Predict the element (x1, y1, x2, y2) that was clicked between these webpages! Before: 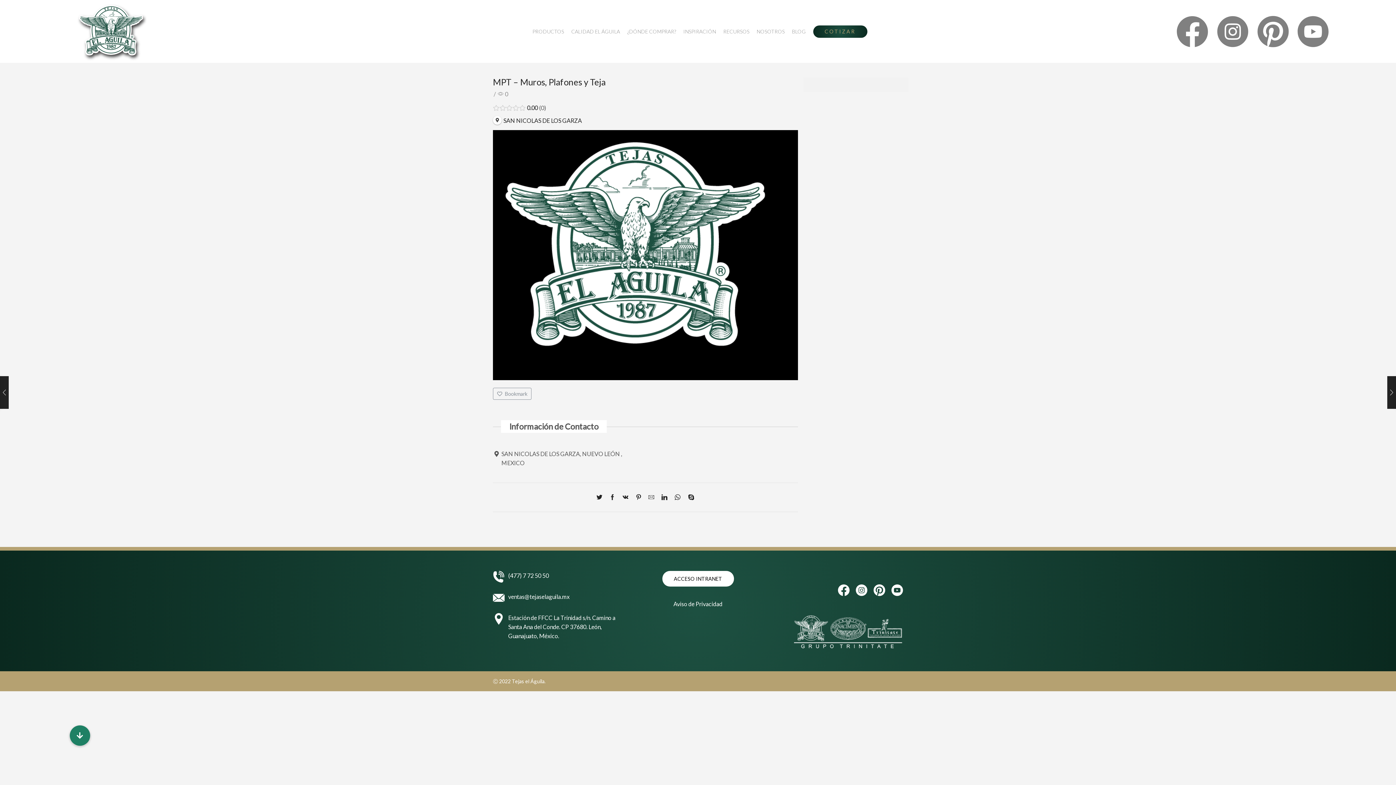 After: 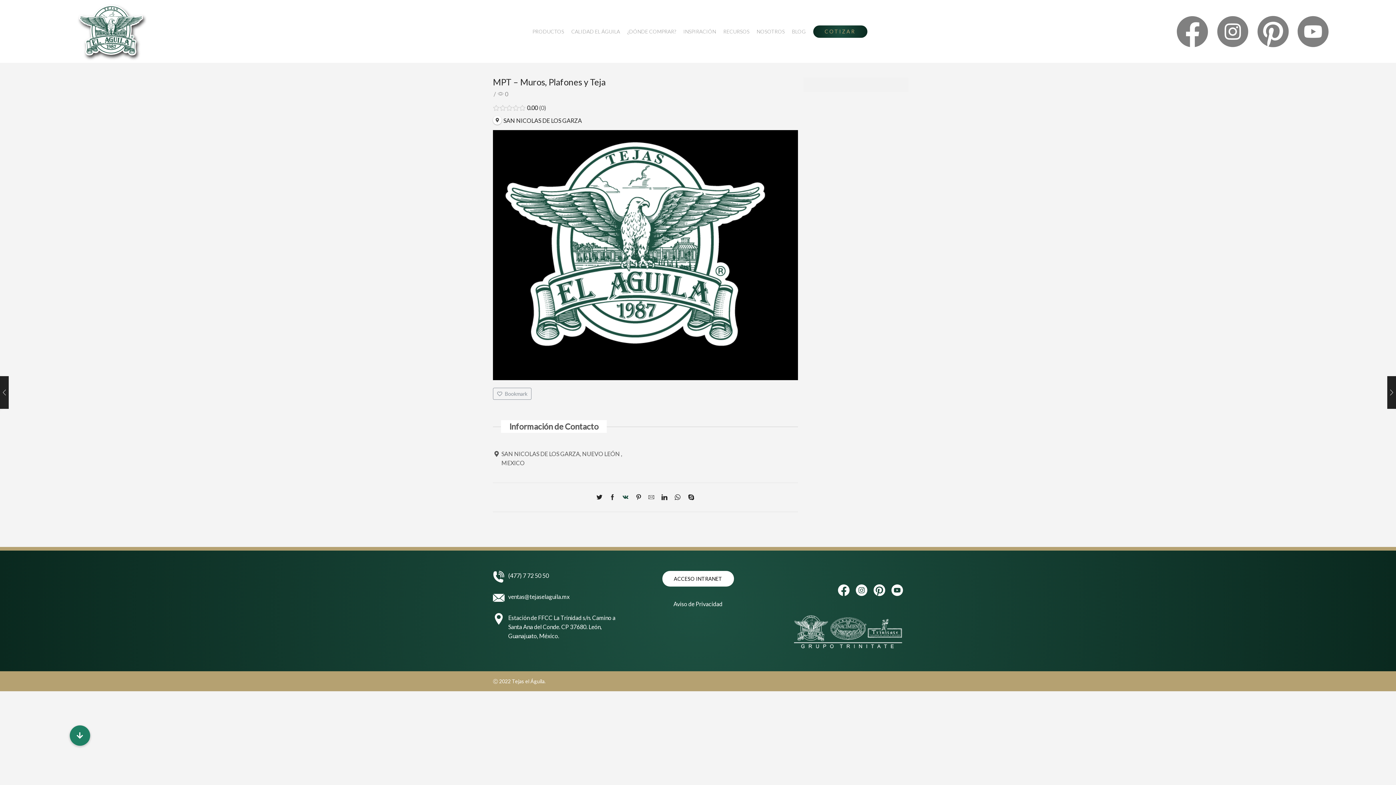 Action: bbox: (619, 493, 632, 502)